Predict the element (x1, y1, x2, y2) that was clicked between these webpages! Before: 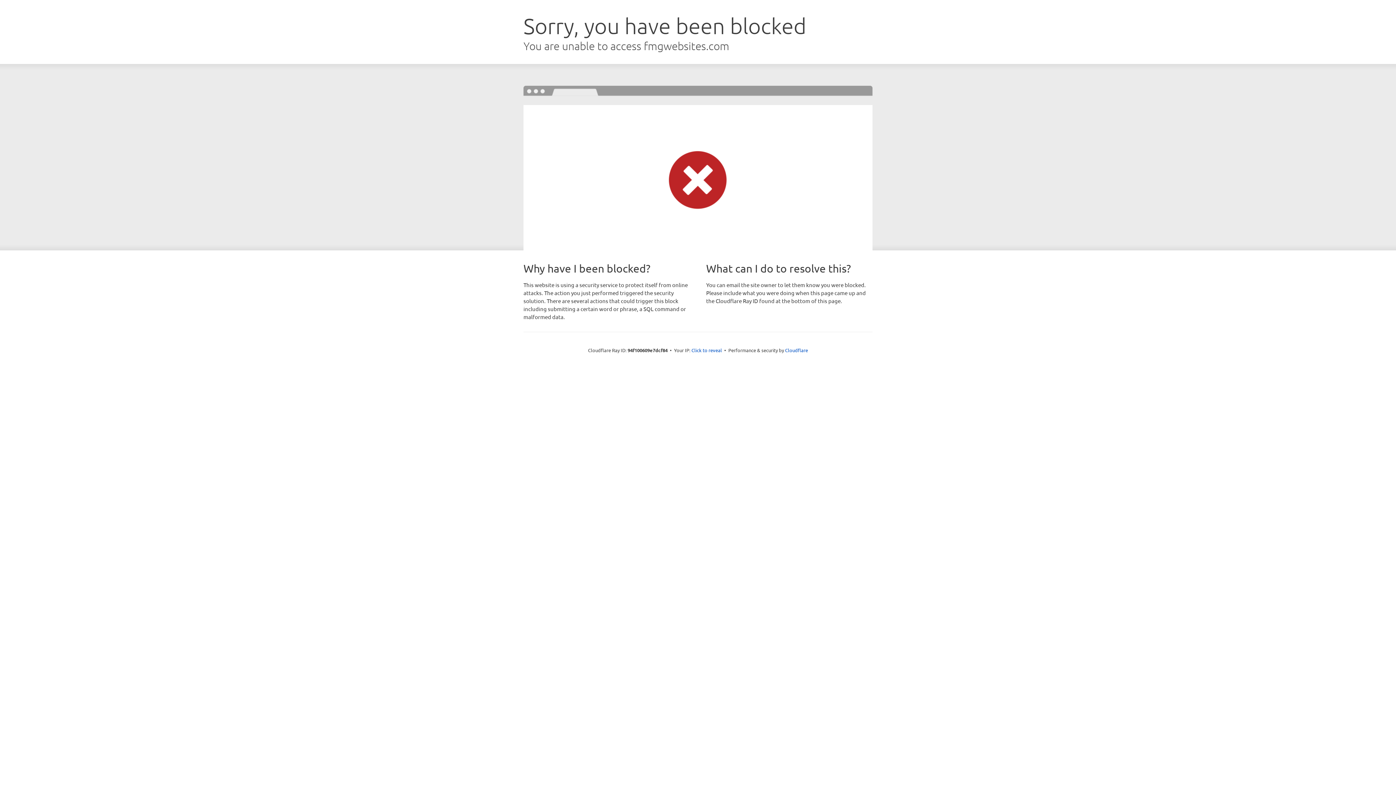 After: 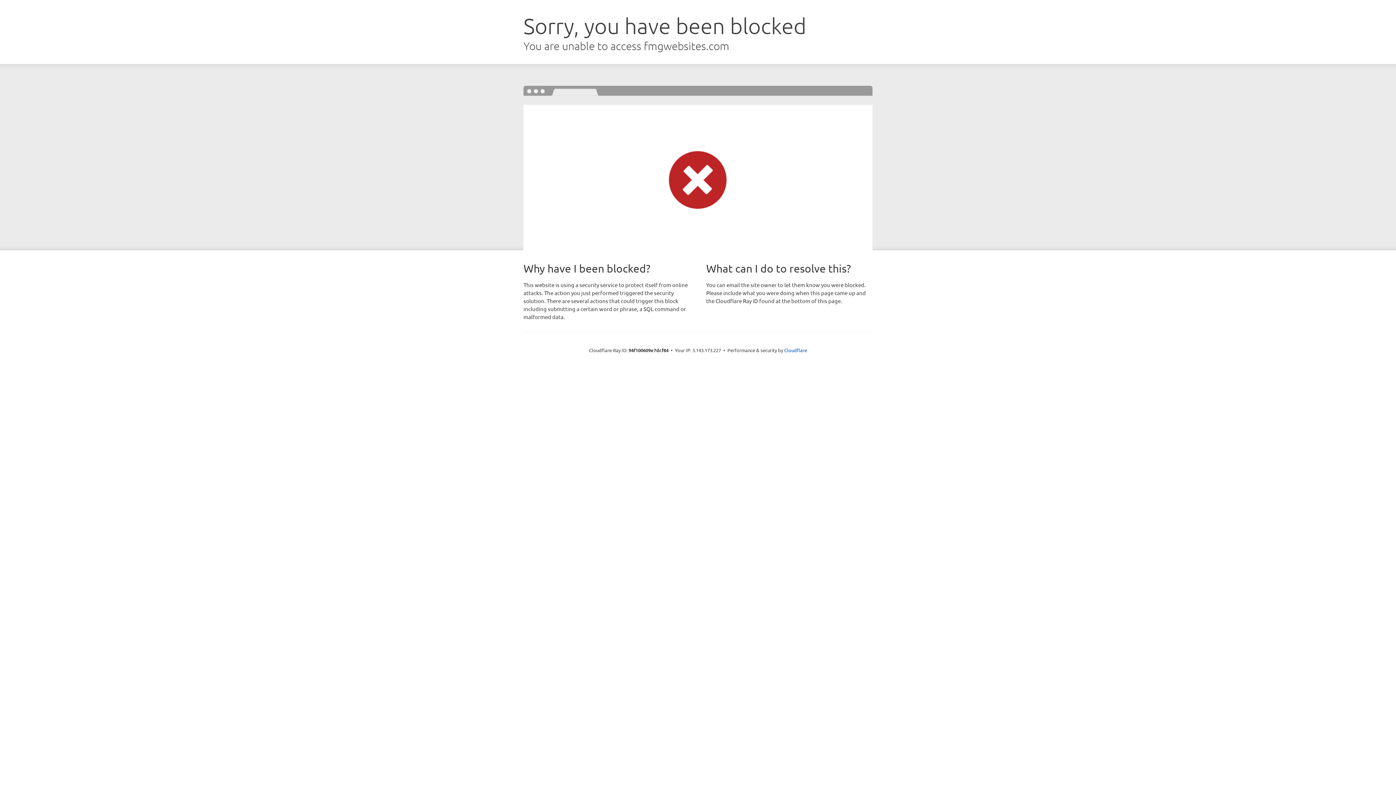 Action: bbox: (691, 346, 722, 353) label: Click to reveal